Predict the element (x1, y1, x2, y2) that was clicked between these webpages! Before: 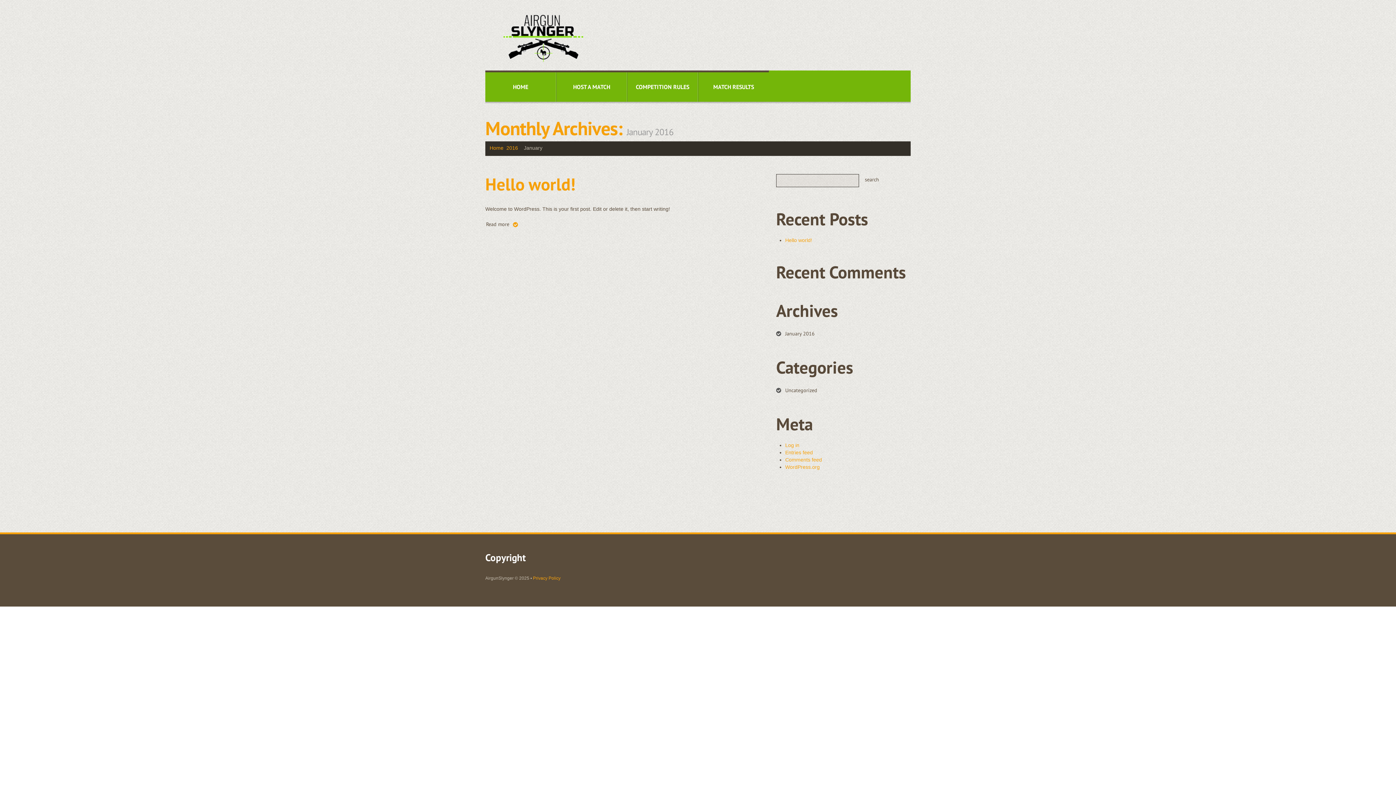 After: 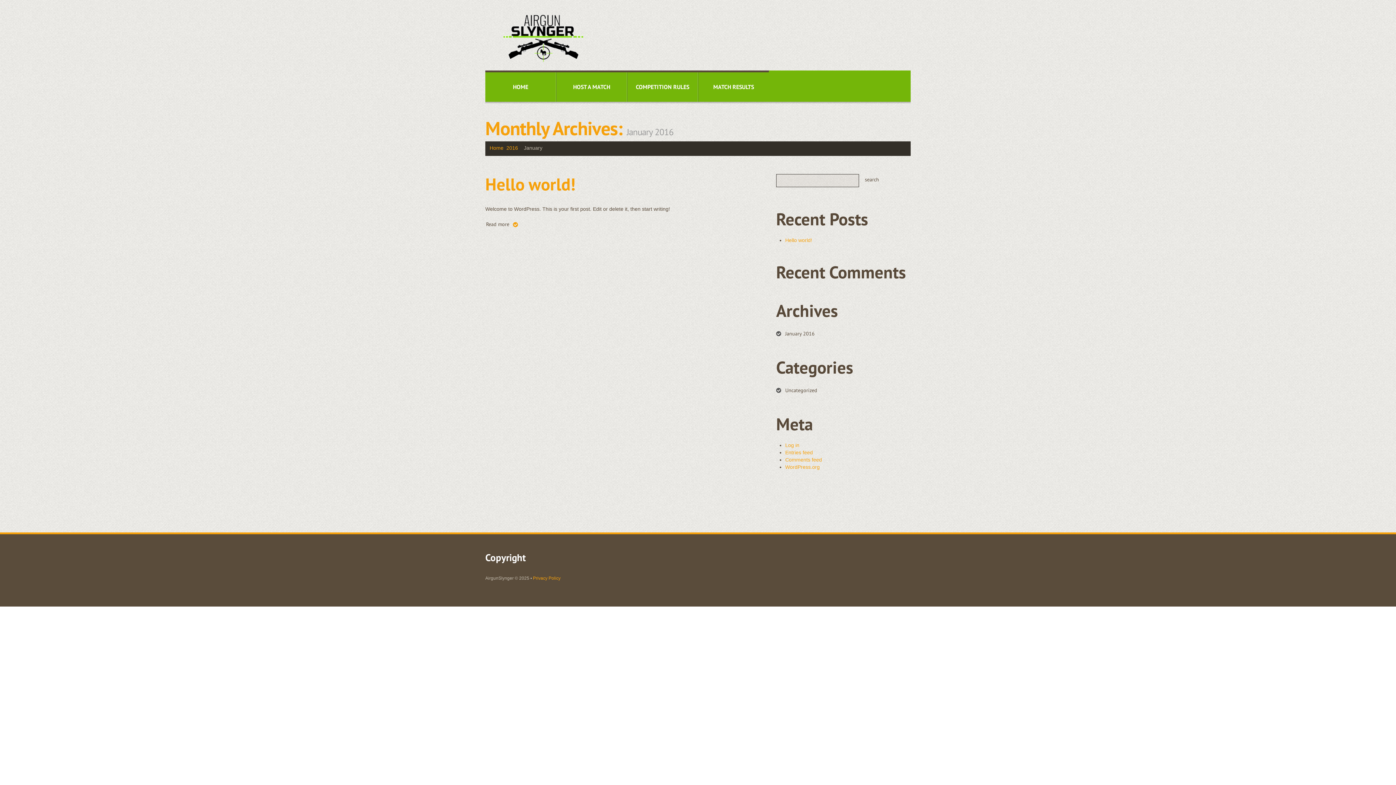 Action: bbox: (776, 328, 910, 339) label: January 2016